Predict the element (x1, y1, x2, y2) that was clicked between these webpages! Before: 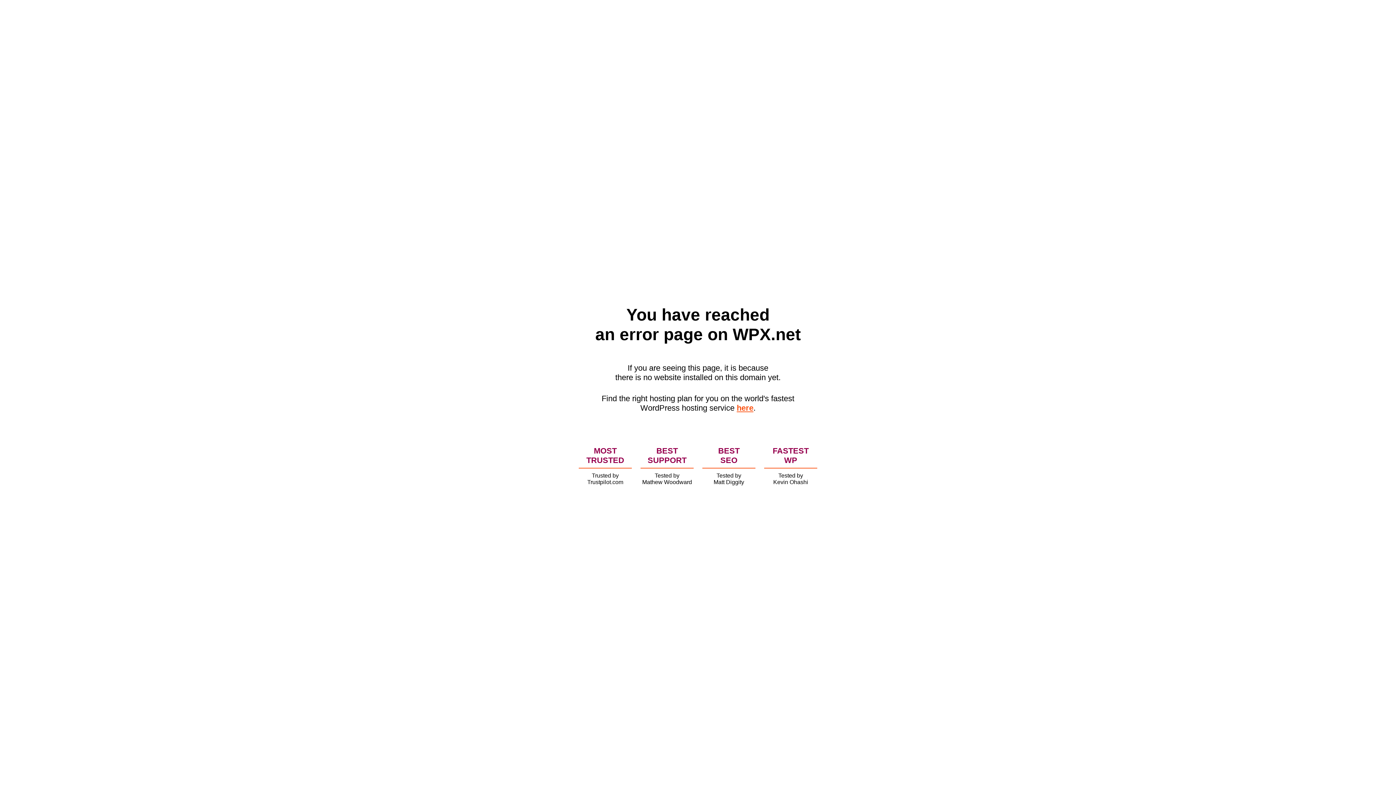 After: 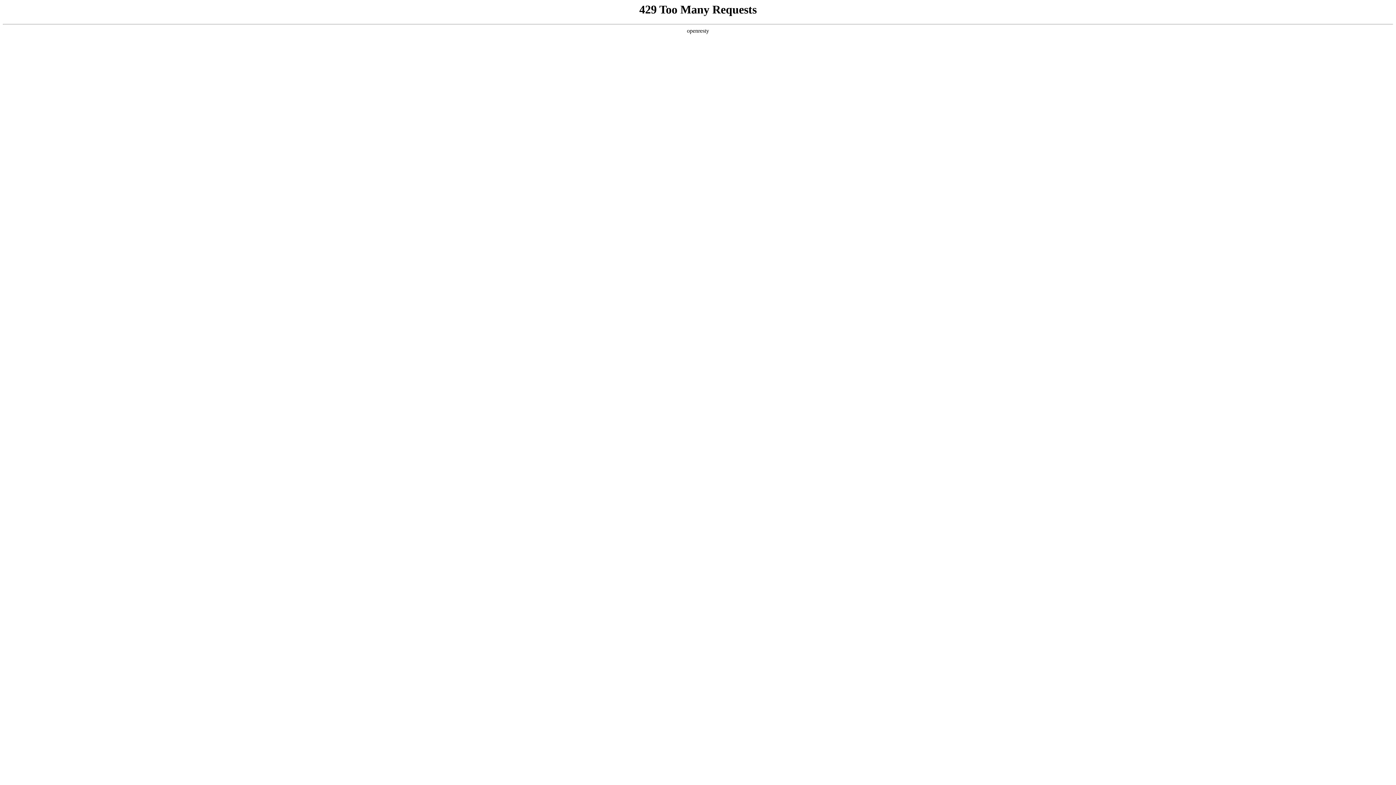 Action: label: here bbox: (736, 403, 753, 412)